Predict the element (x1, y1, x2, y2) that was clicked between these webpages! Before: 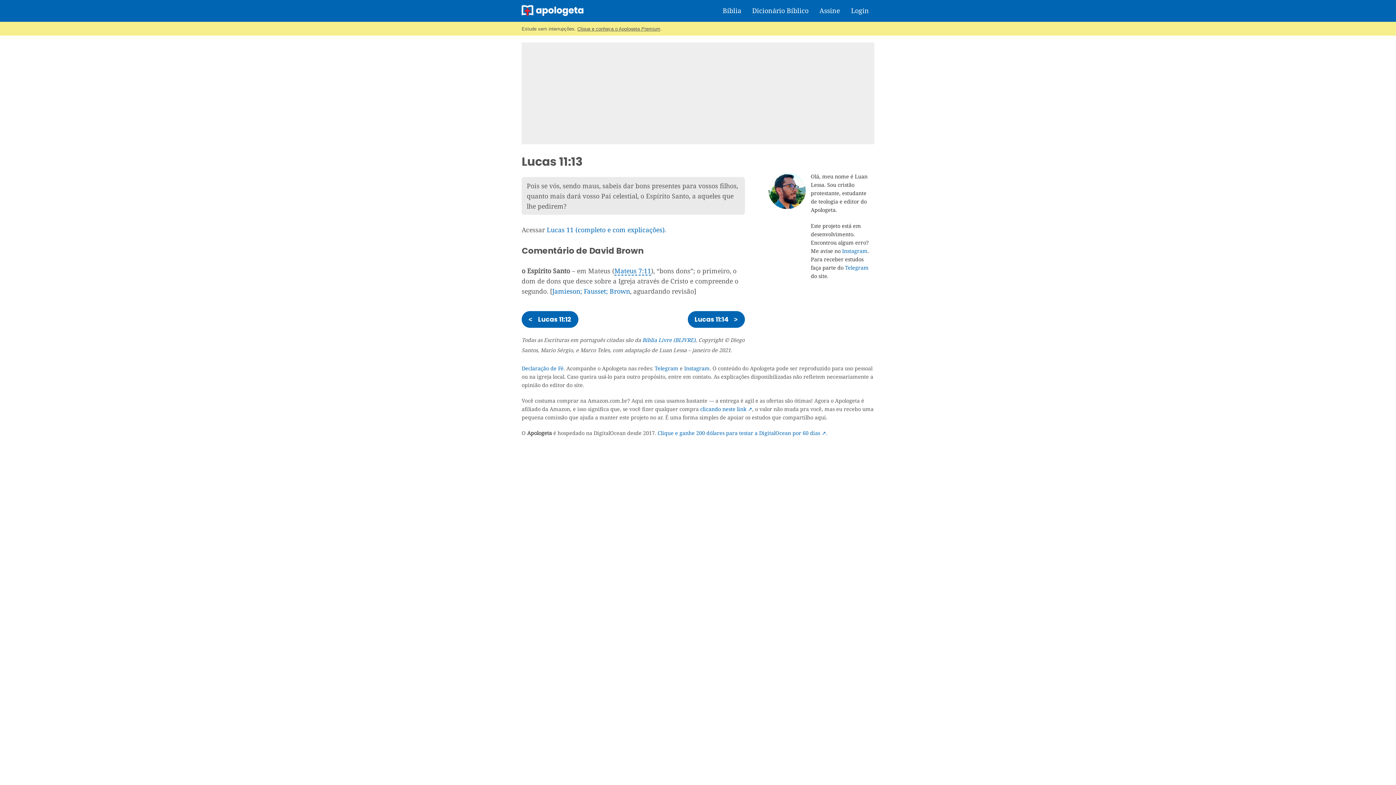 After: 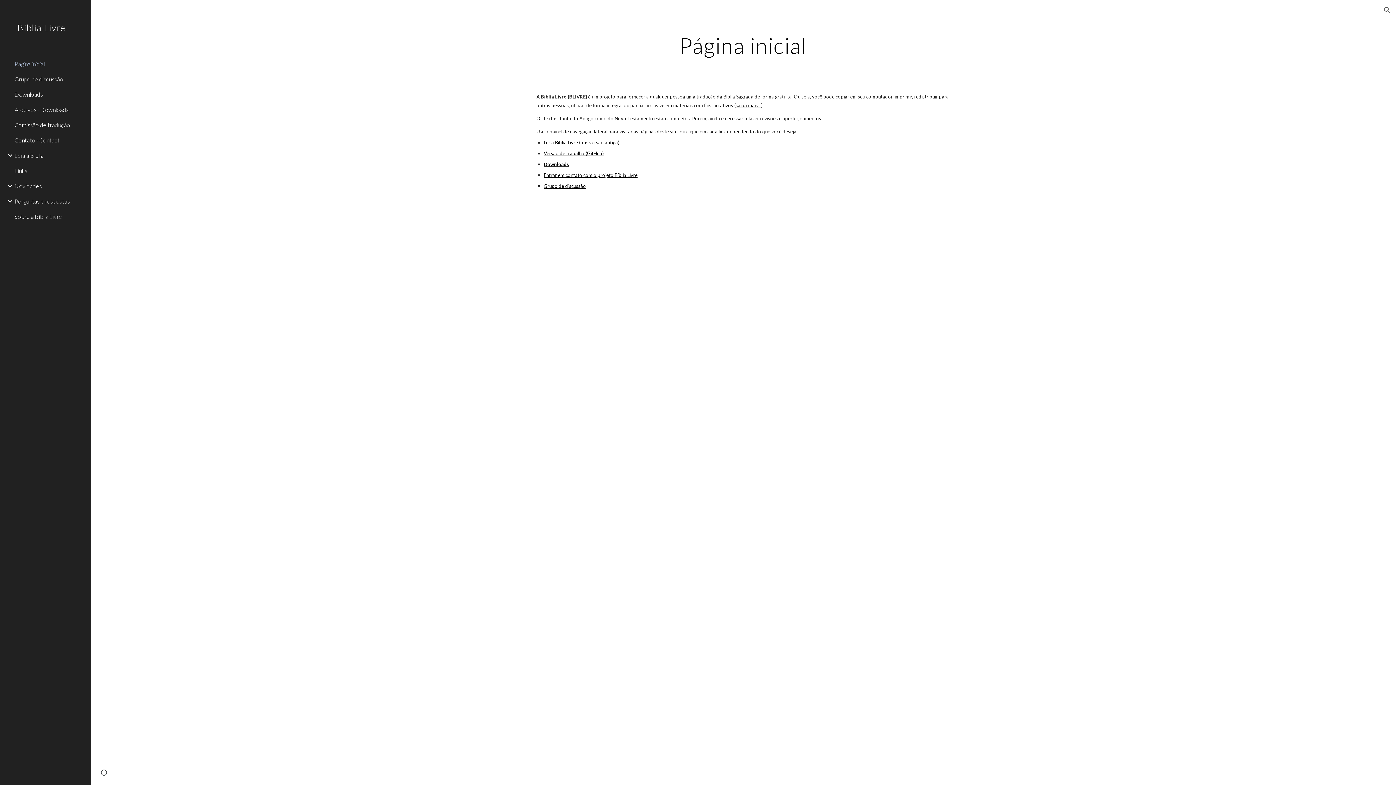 Action: label: Bíblia Livre (BLIVRE) bbox: (642, 336, 695, 343)